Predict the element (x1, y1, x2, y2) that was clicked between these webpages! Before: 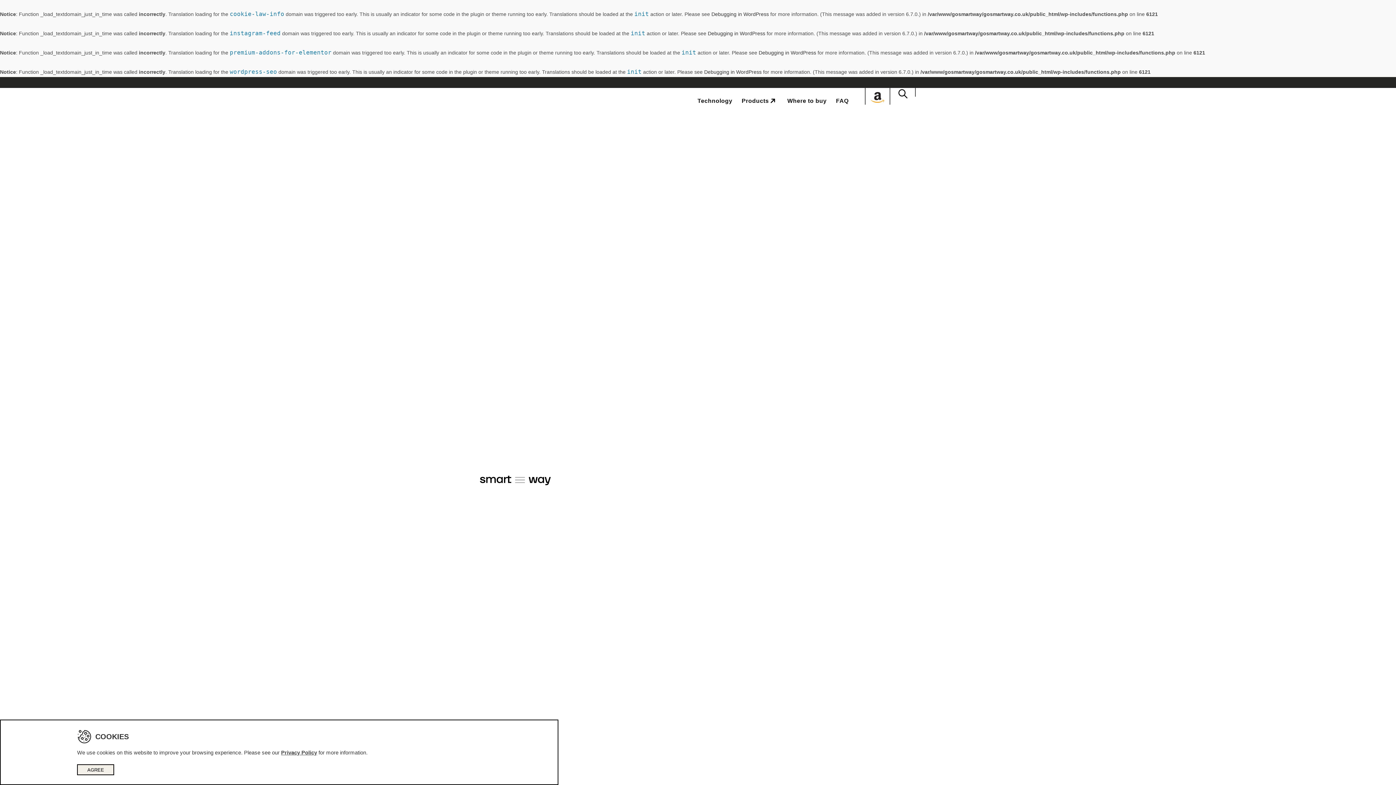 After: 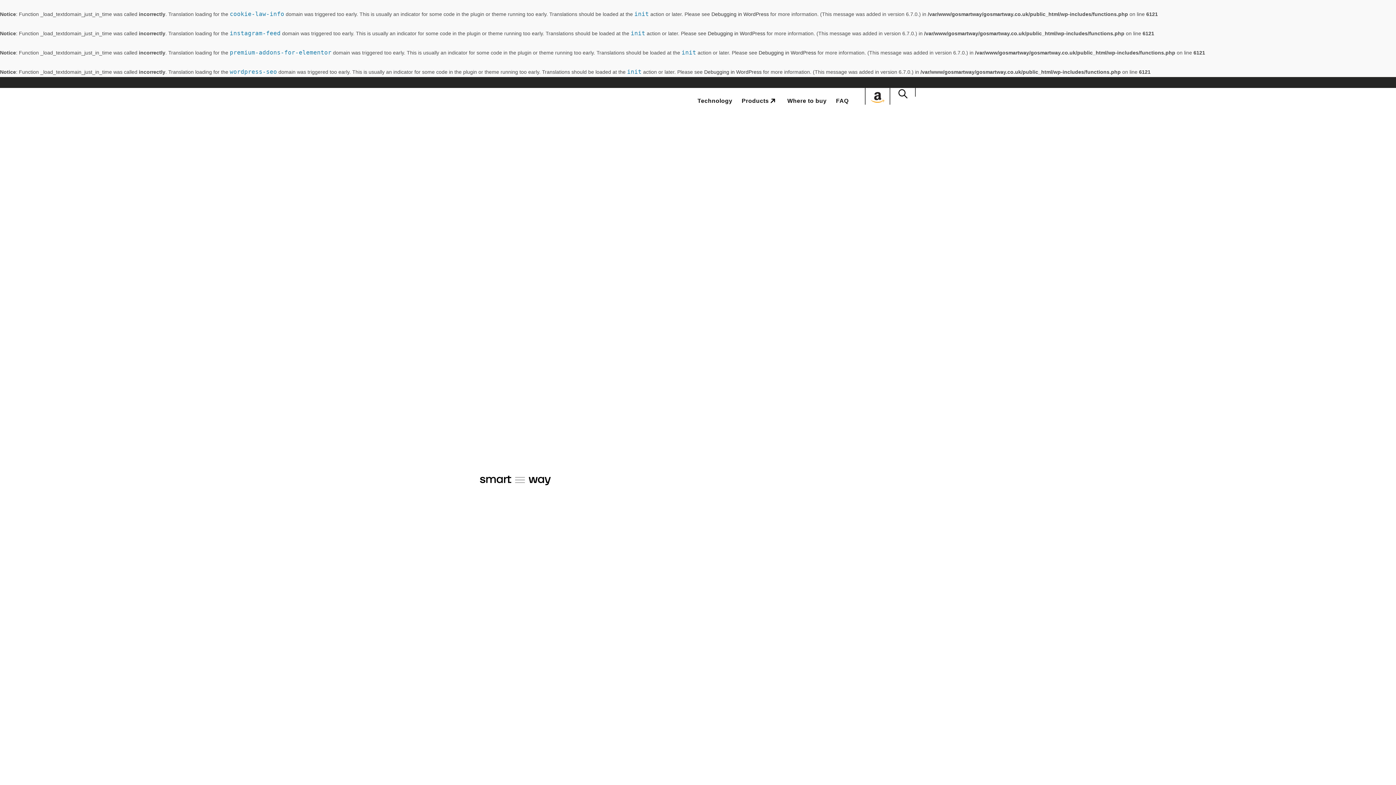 Action: bbox: (77, 764, 114, 775) label: AGREE